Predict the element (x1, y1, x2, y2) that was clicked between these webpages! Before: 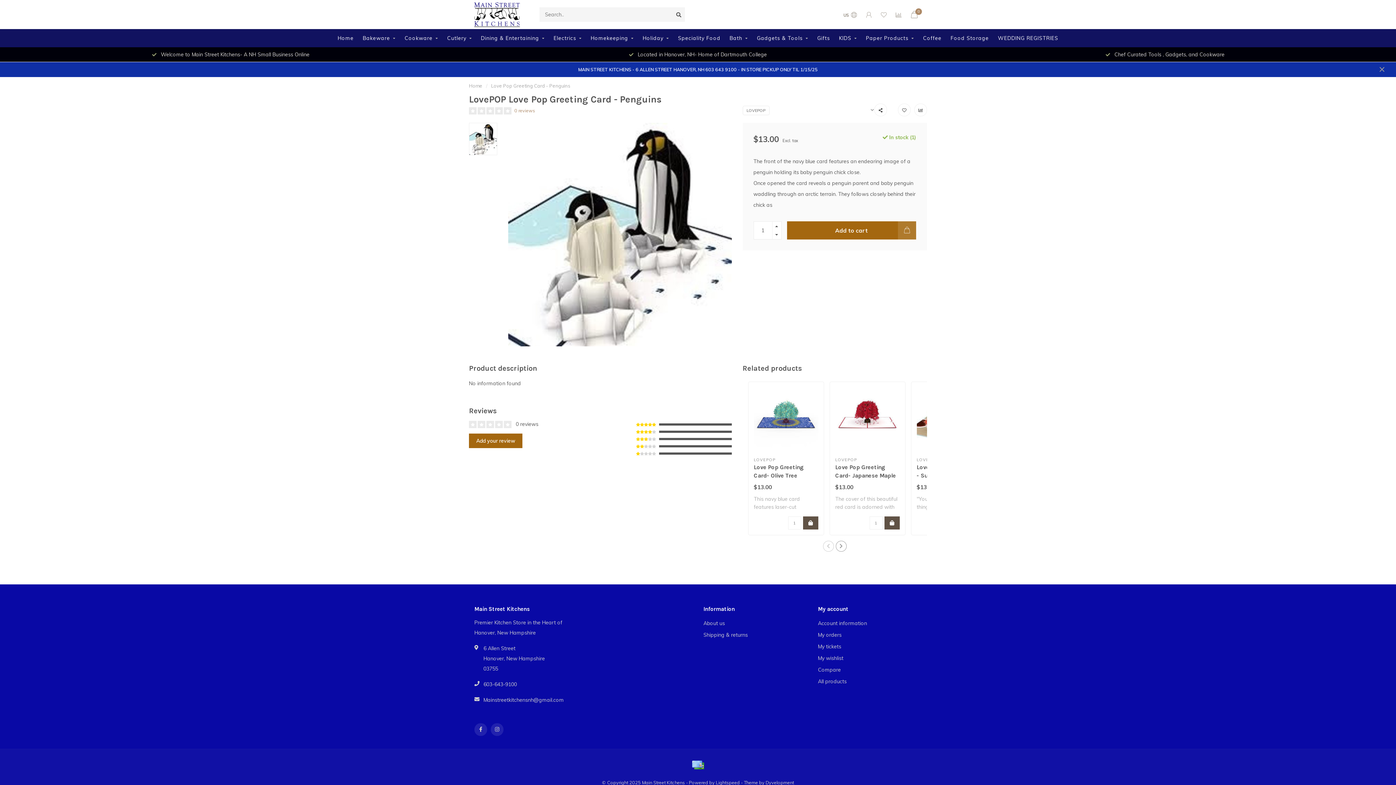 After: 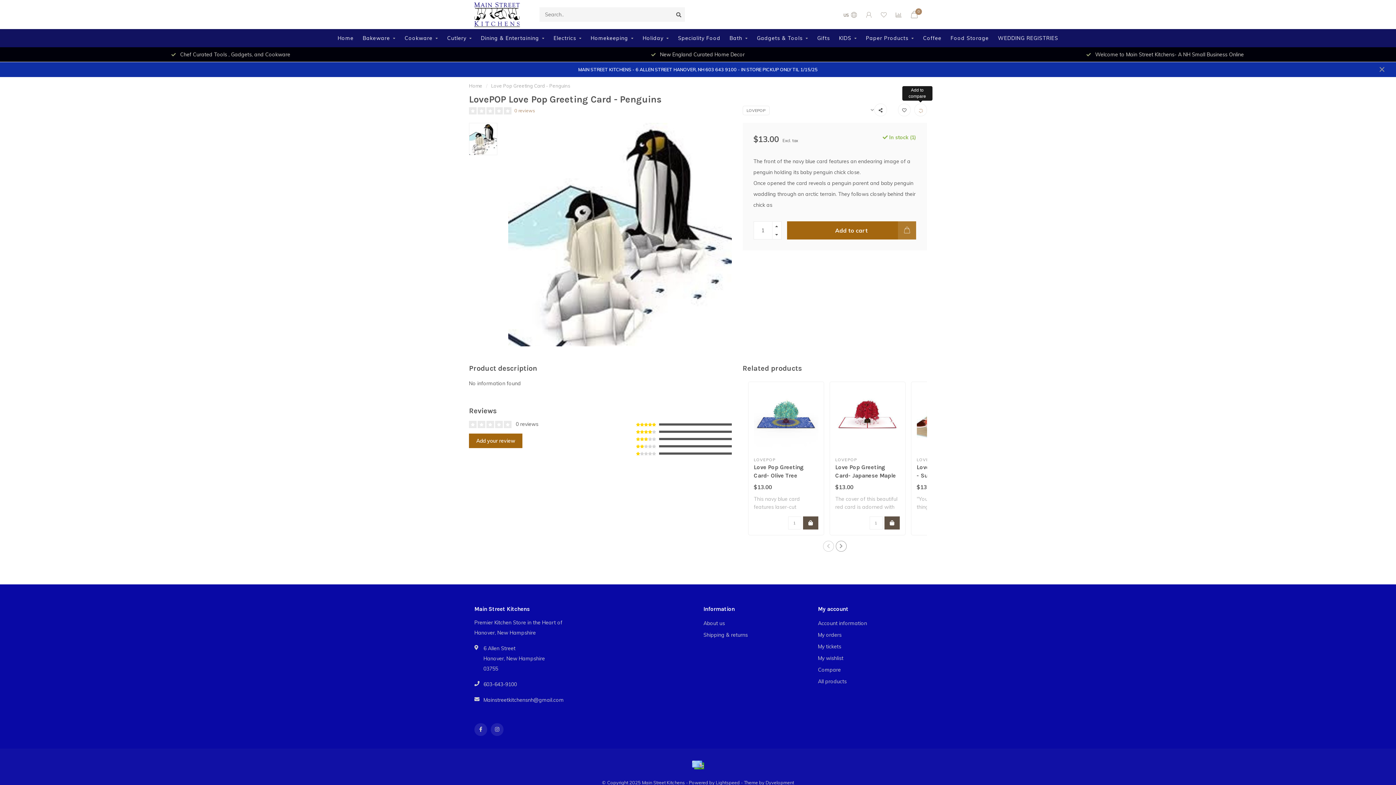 Action: bbox: (914, 103, 927, 116)